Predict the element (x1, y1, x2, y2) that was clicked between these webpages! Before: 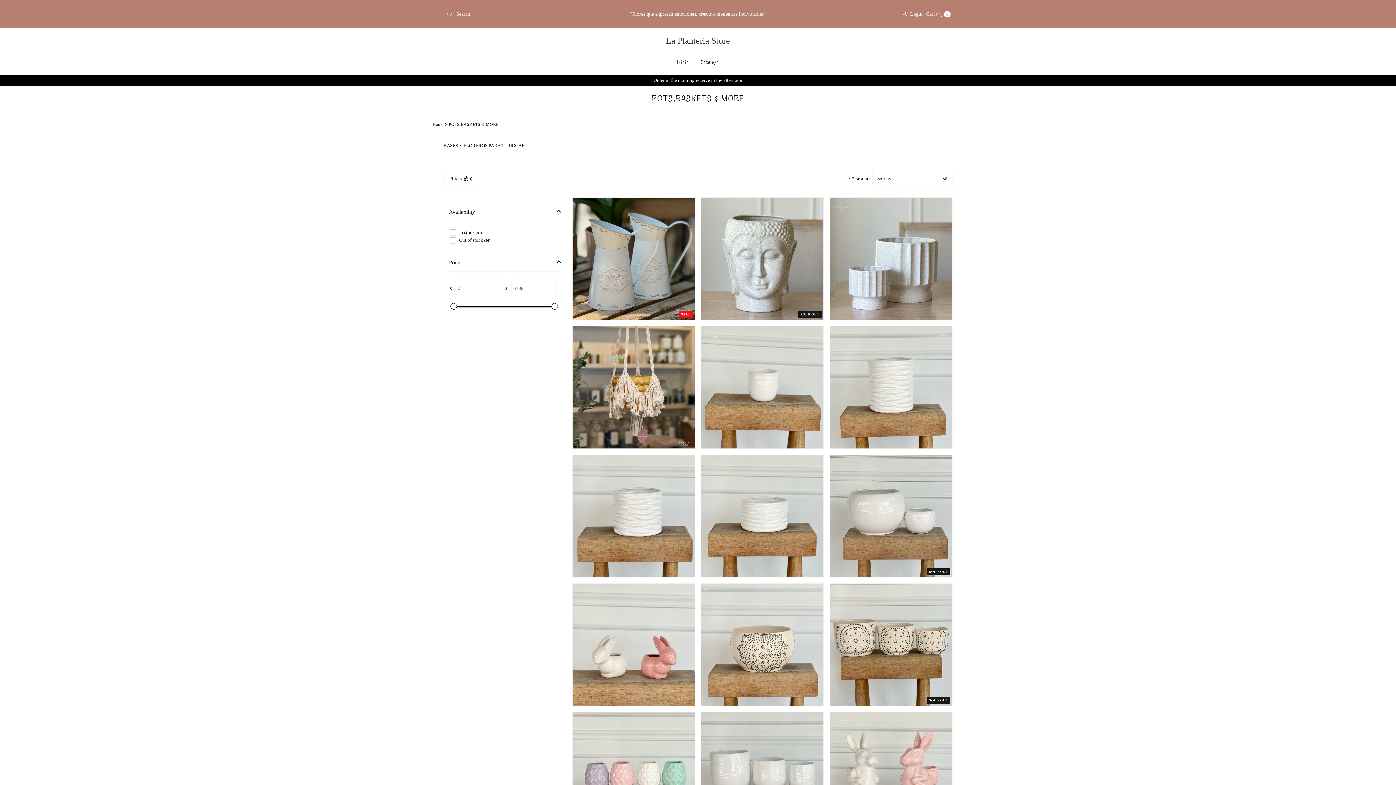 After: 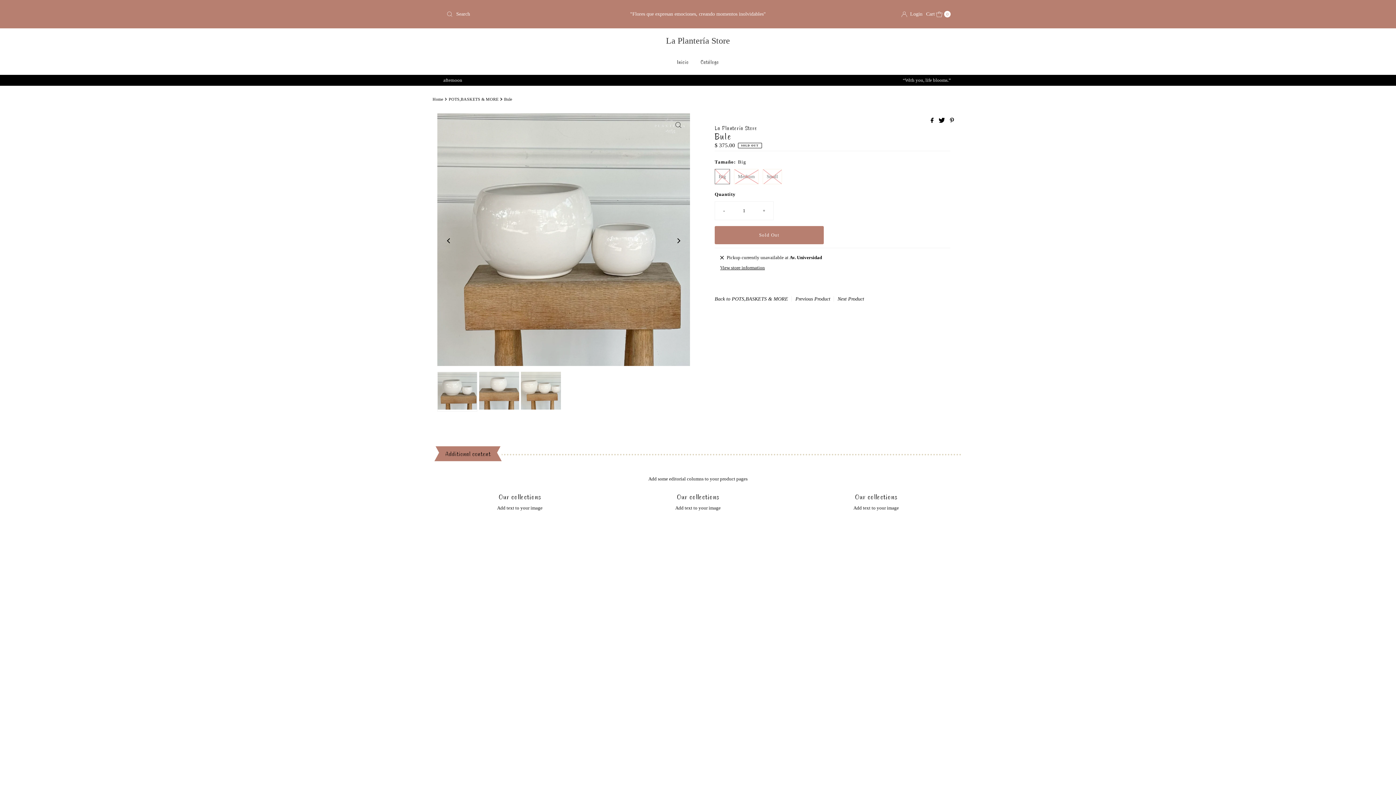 Action: bbox: (830, 455, 952, 577) label: SOLD OUT